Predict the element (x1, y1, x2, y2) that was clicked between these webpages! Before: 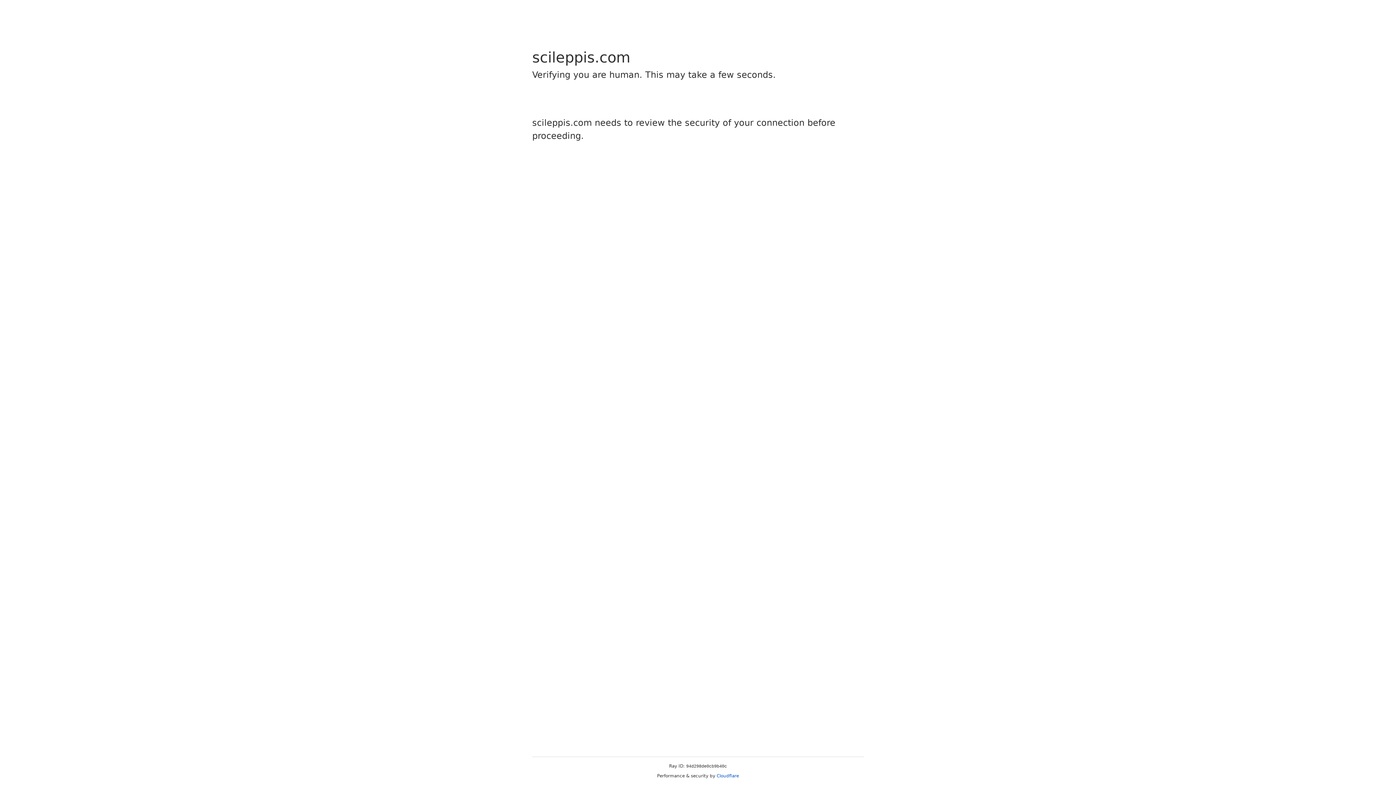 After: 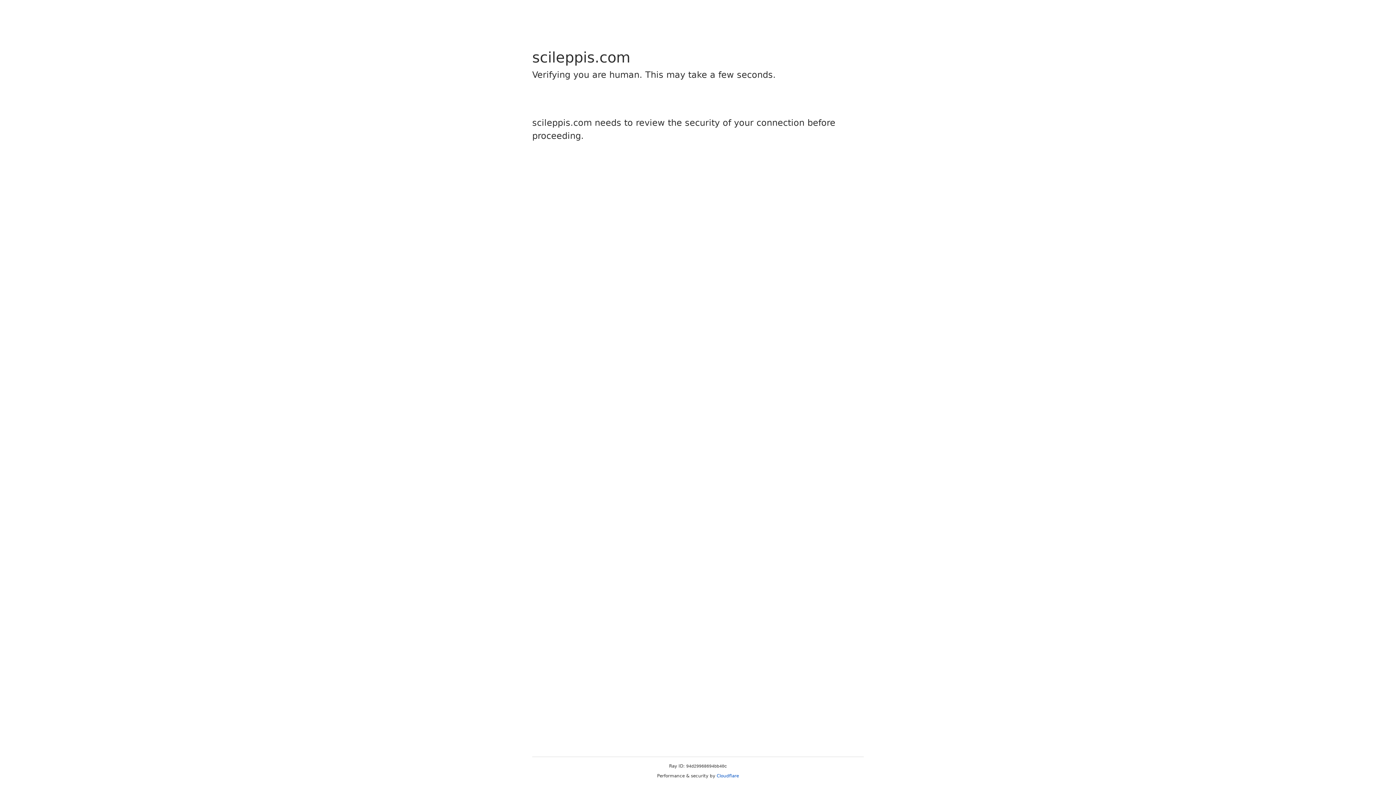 Action: bbox: (716, 773, 739, 778) label: Cloudflare